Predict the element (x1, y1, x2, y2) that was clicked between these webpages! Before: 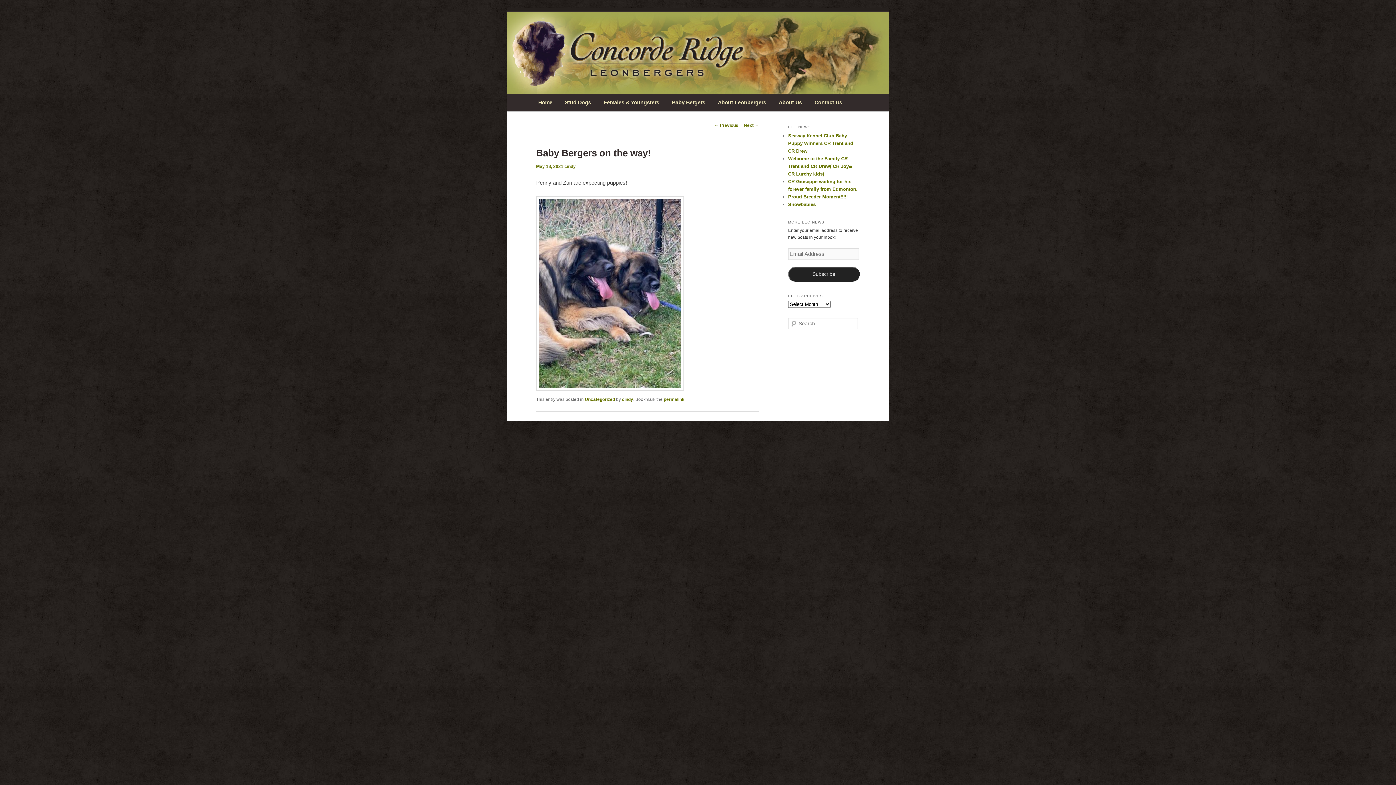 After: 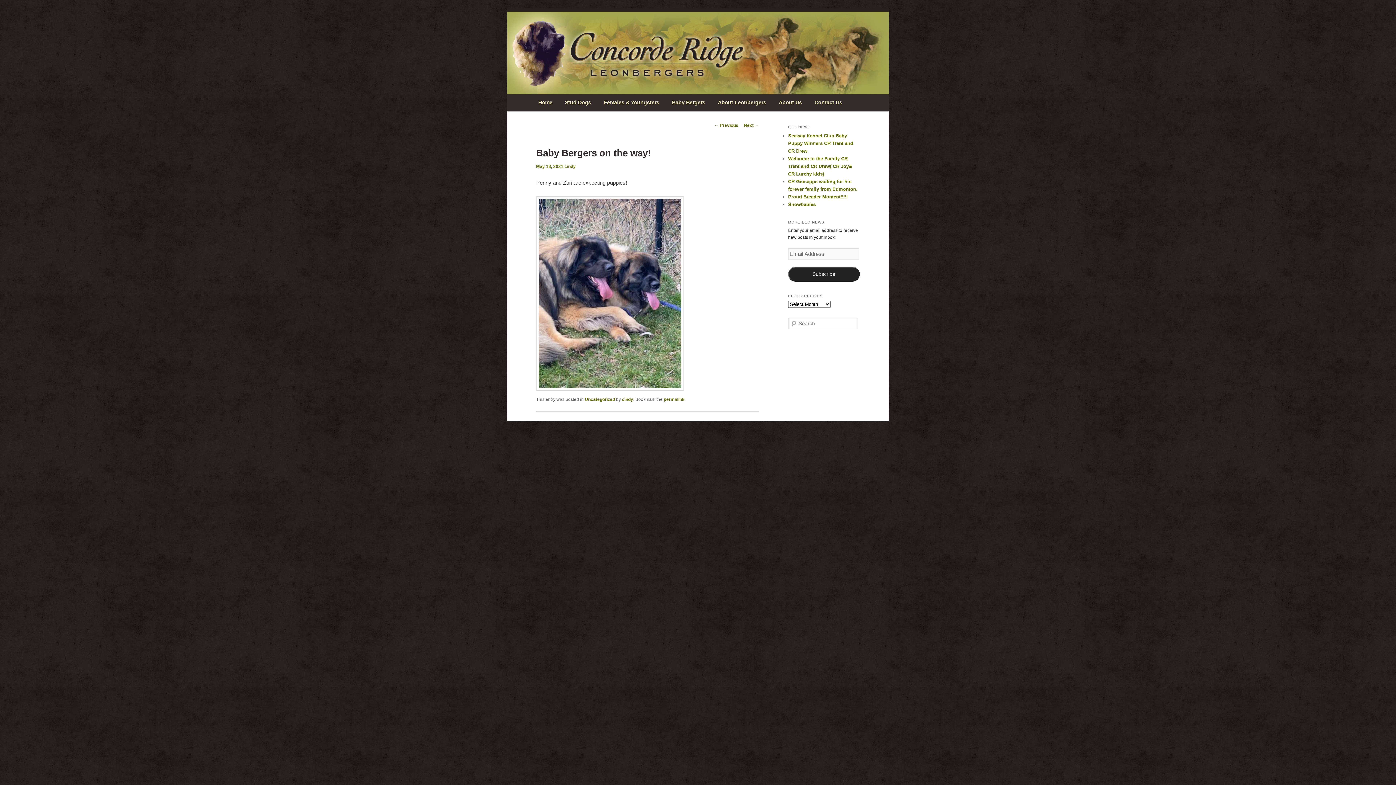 Action: label: permalink bbox: (663, 397, 684, 402)